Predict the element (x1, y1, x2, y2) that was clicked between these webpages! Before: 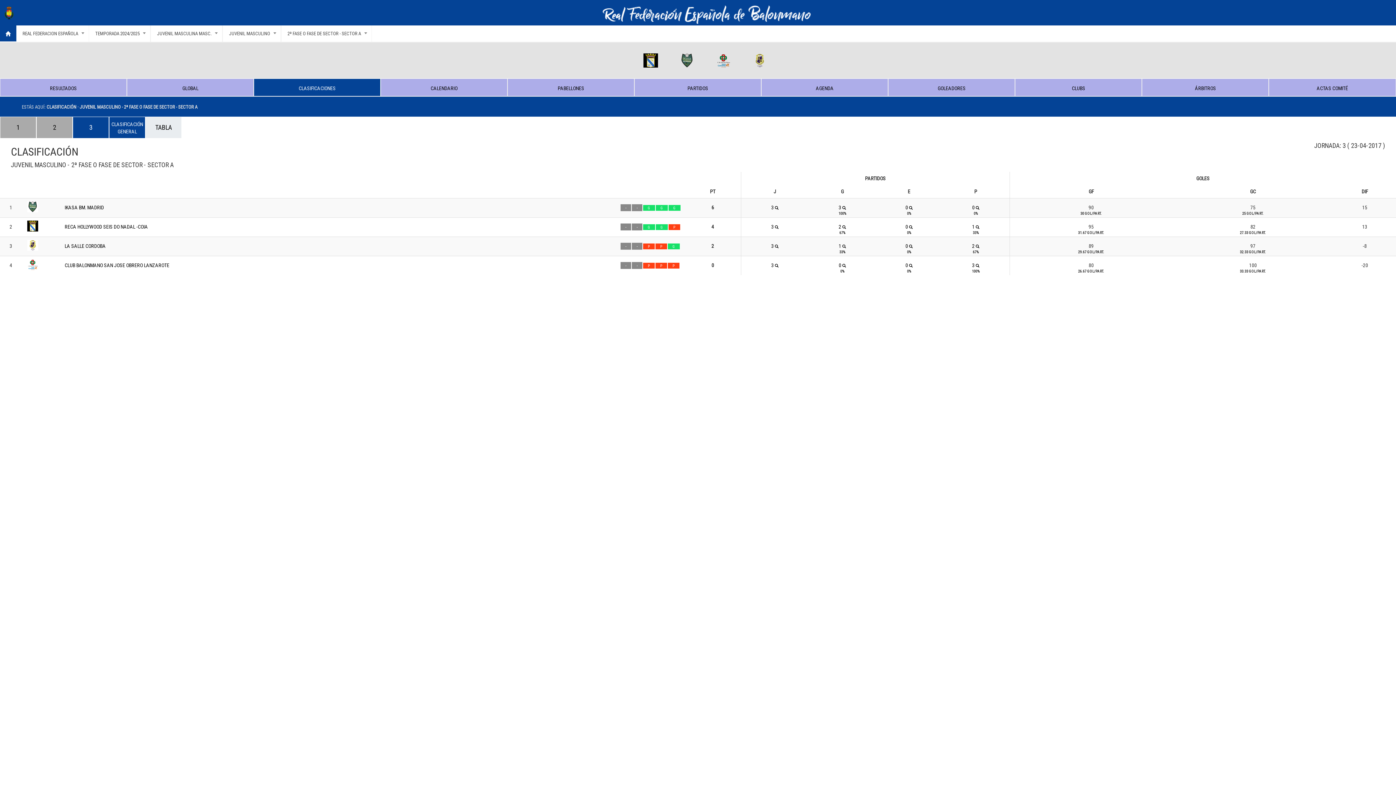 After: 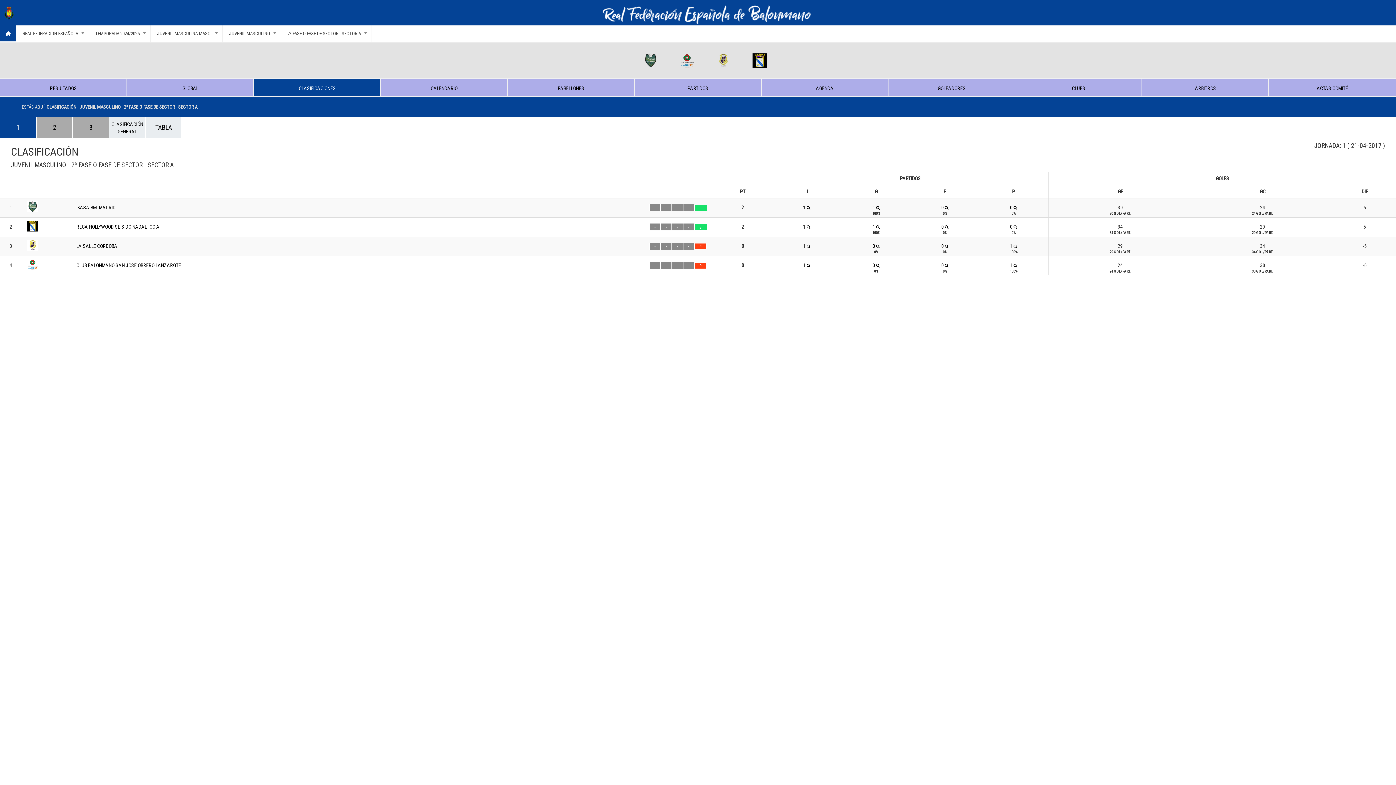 Action: bbox: (0, 122, 36, 144) label: 1